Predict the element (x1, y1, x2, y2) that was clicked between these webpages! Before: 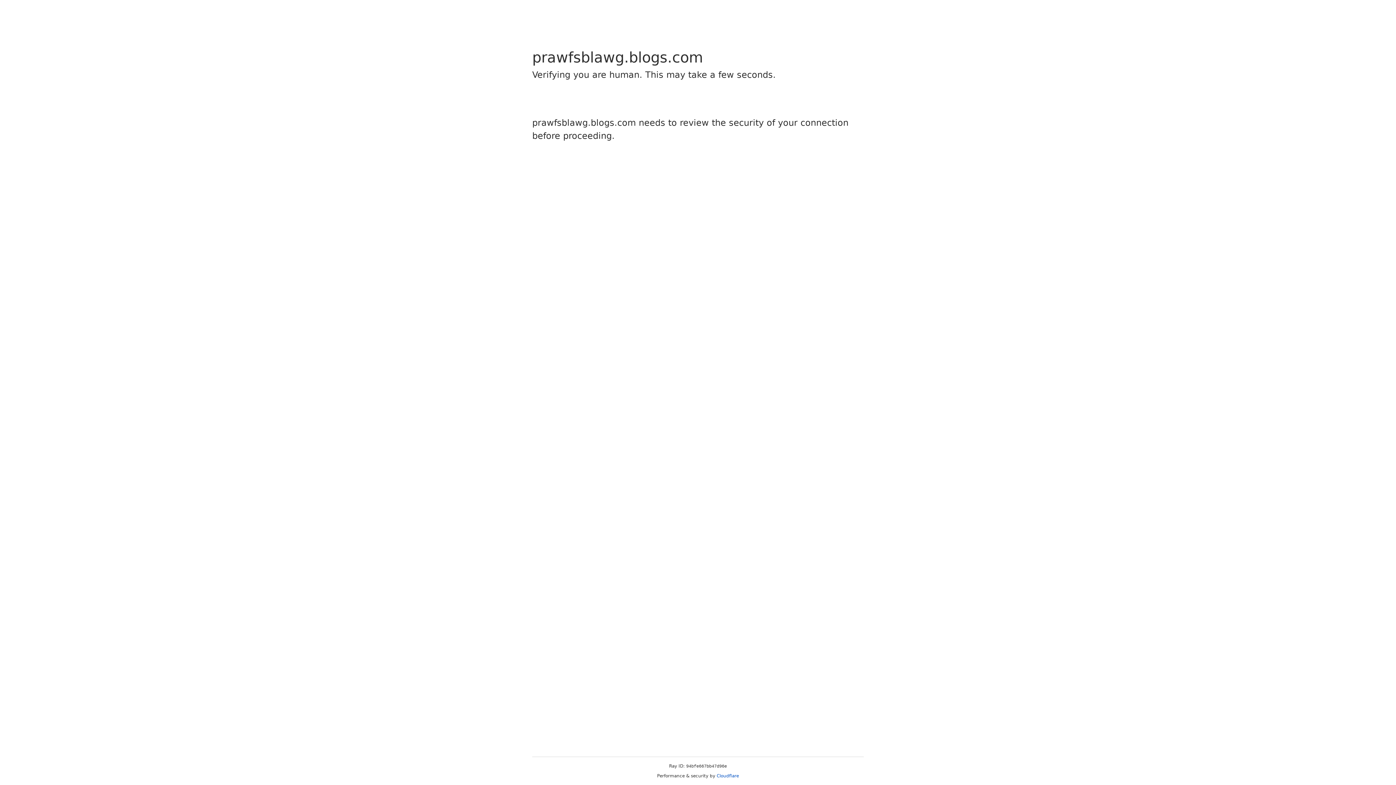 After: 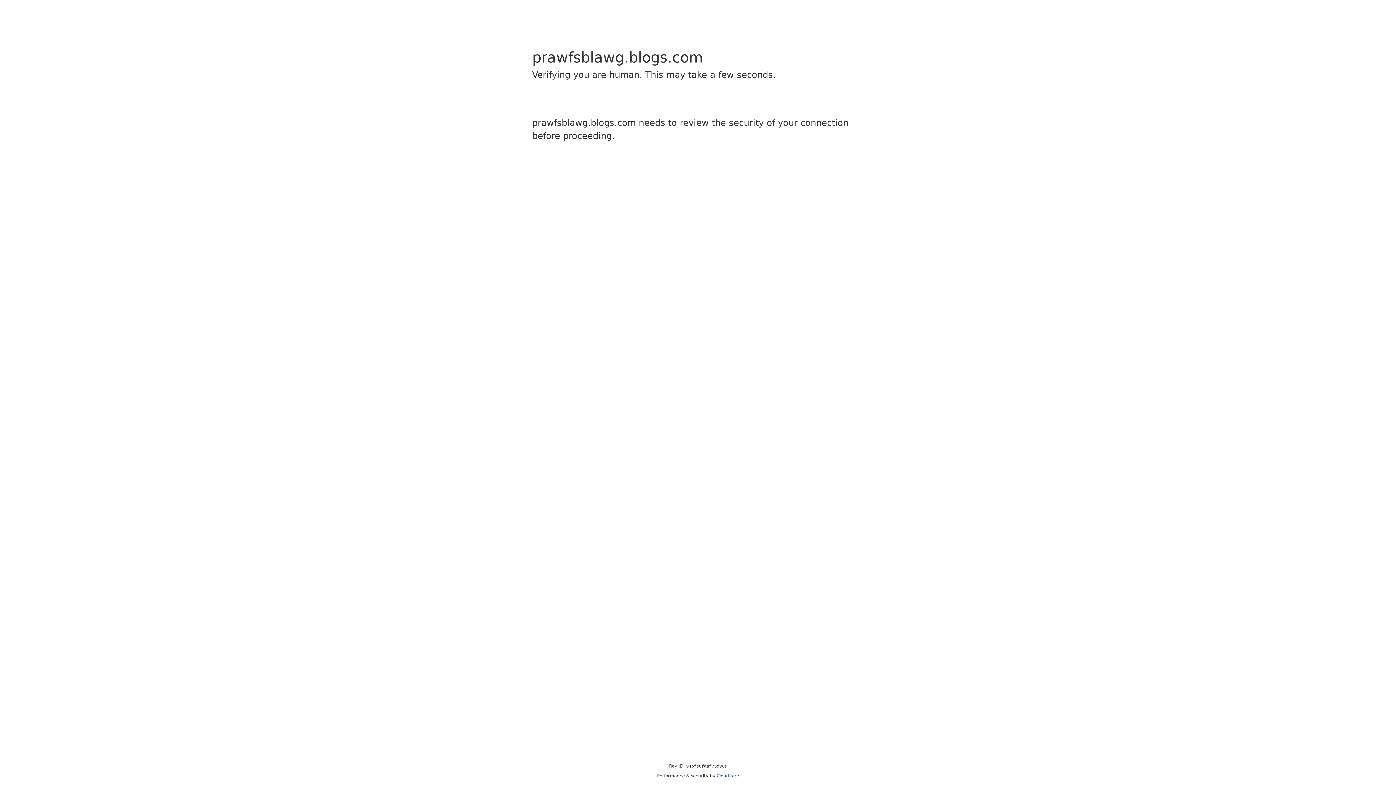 Action: bbox: (716, 773, 739, 778) label: Cloudflare